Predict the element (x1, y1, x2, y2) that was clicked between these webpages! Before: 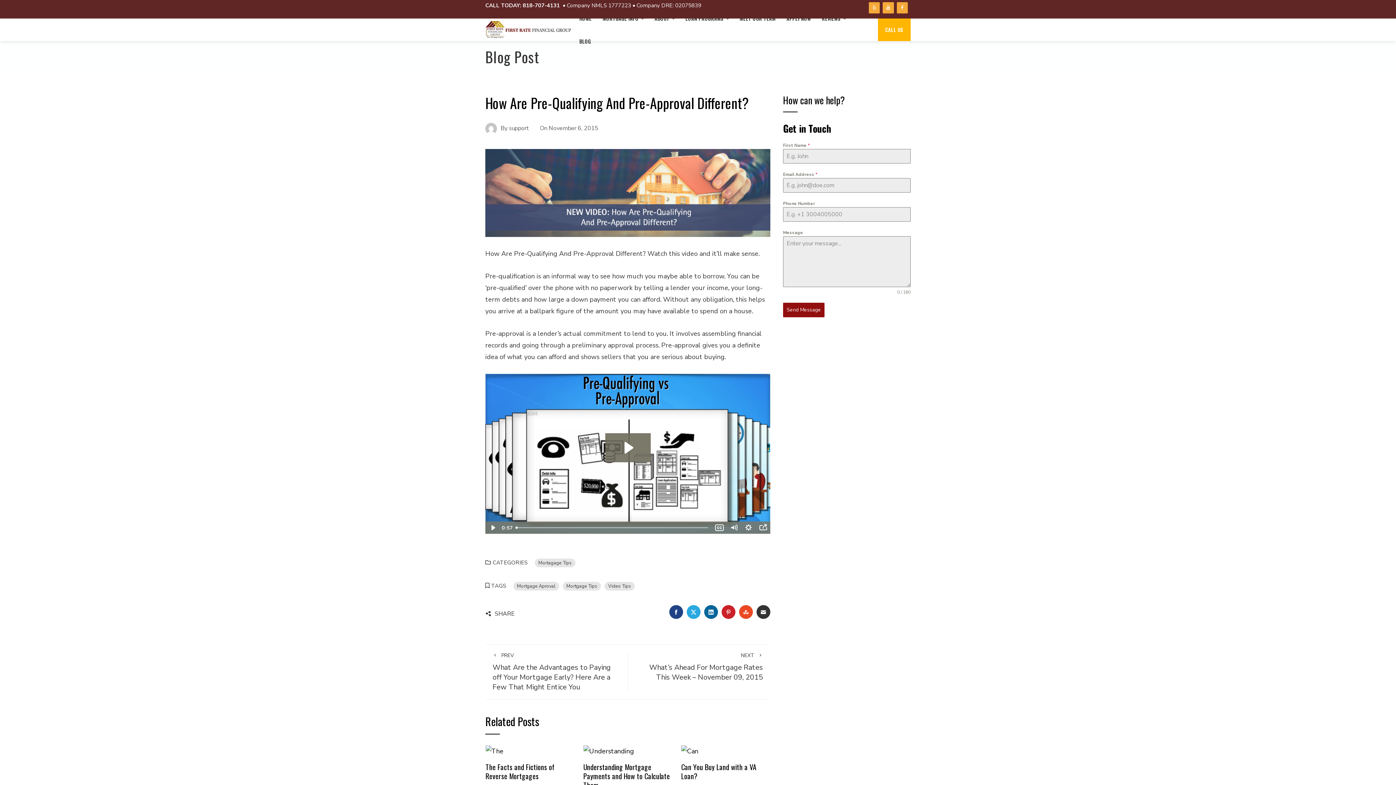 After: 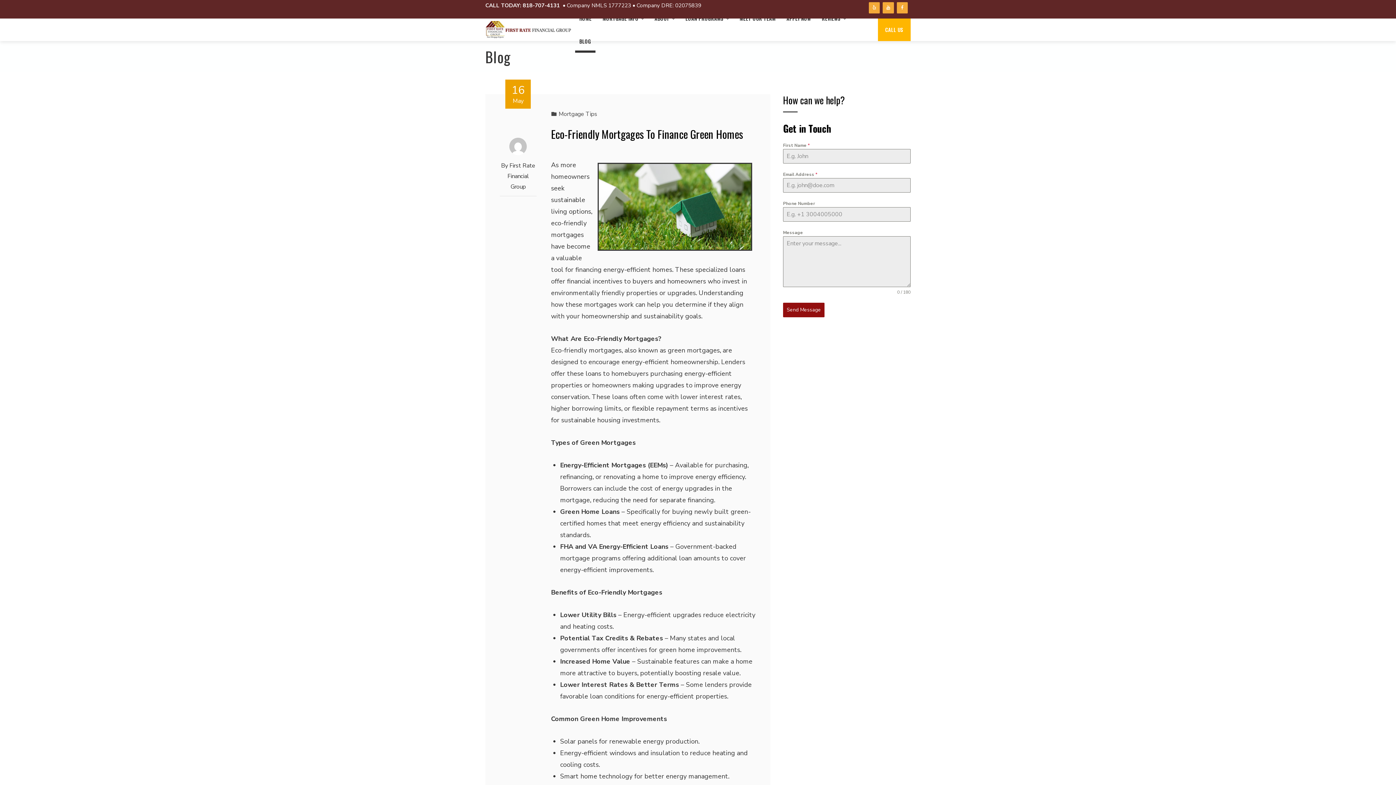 Action: bbox: (575, 30, 595, 52) label: BLOG